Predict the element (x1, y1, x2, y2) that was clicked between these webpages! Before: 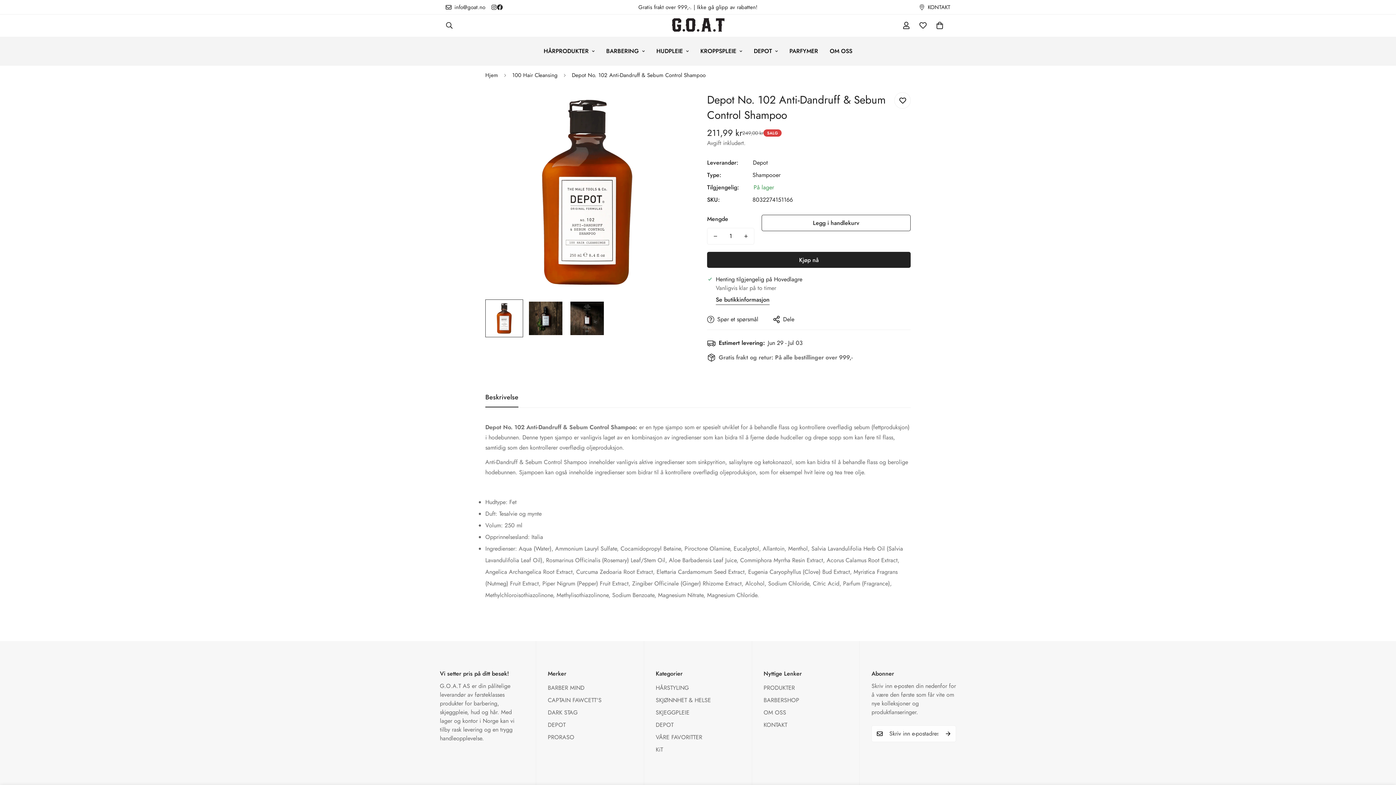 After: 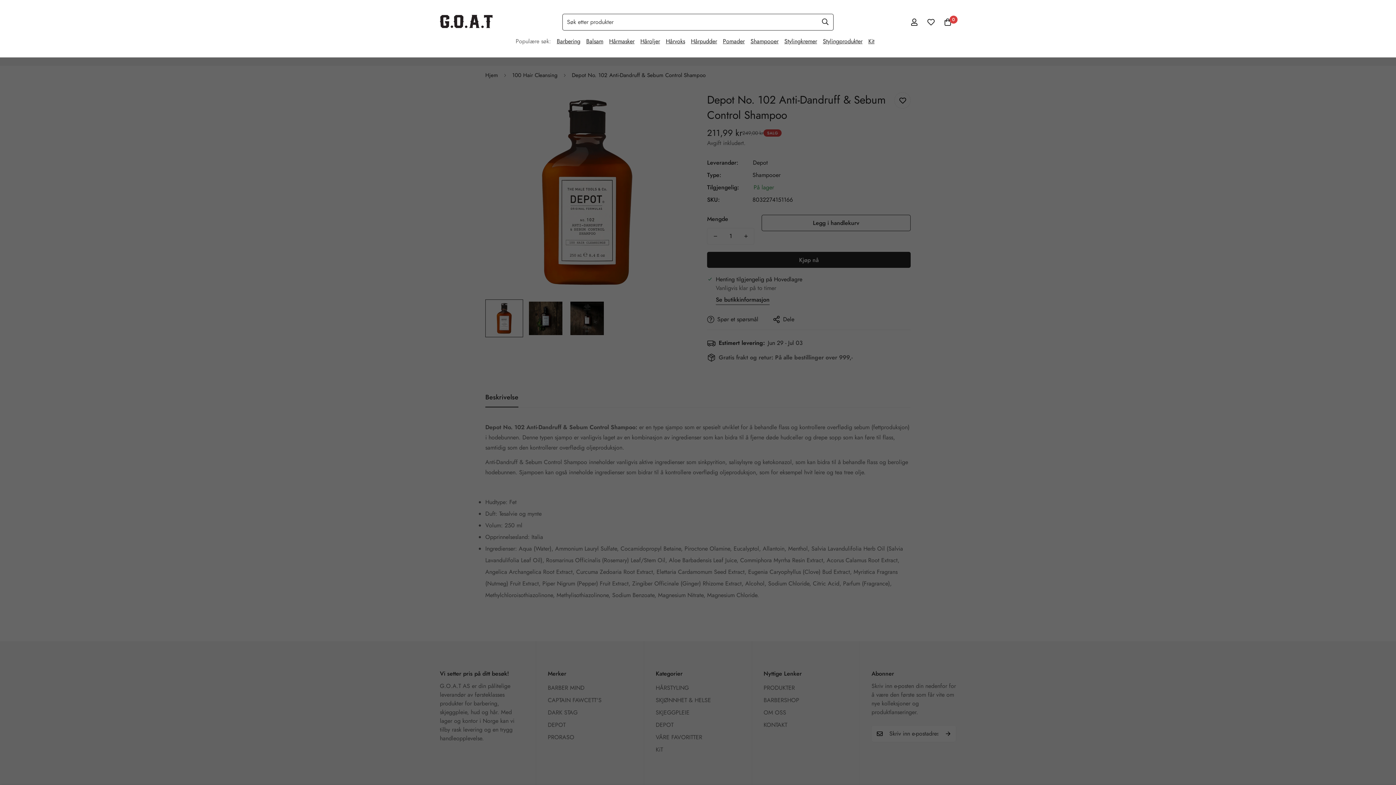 Action: bbox: (440, 17, 458, 33) label: Søk